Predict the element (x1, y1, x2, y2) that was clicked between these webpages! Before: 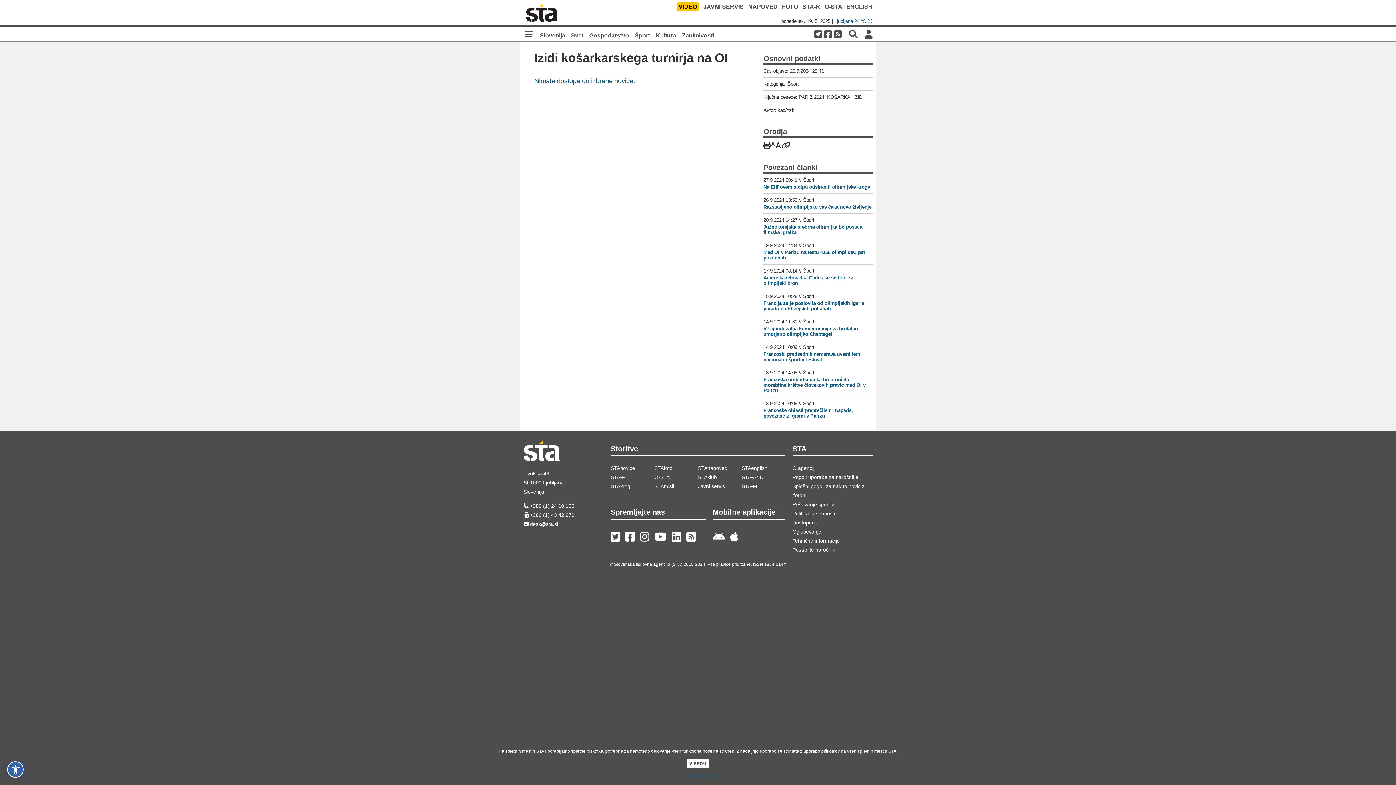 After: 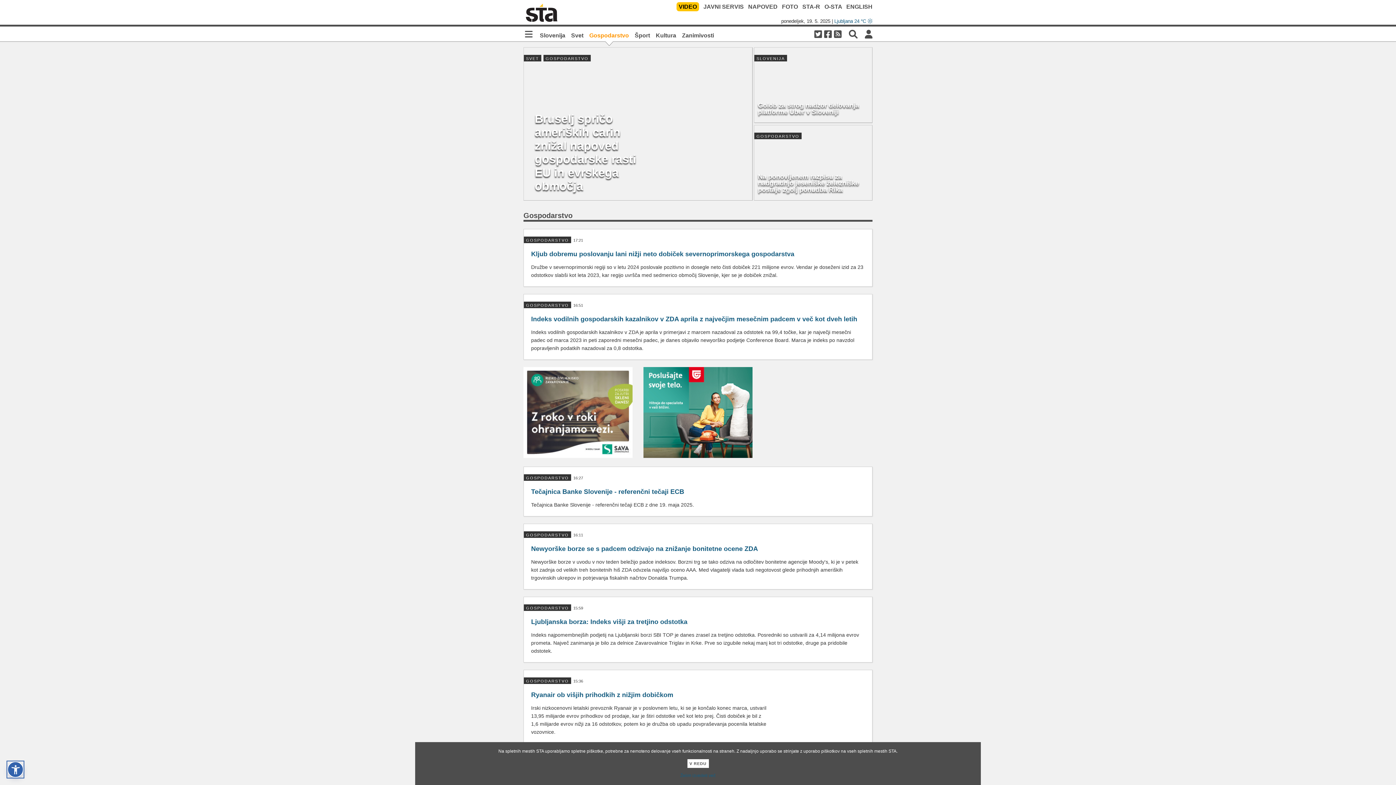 Action: bbox: (589, 32, 629, 38) label: Gospodarstvo